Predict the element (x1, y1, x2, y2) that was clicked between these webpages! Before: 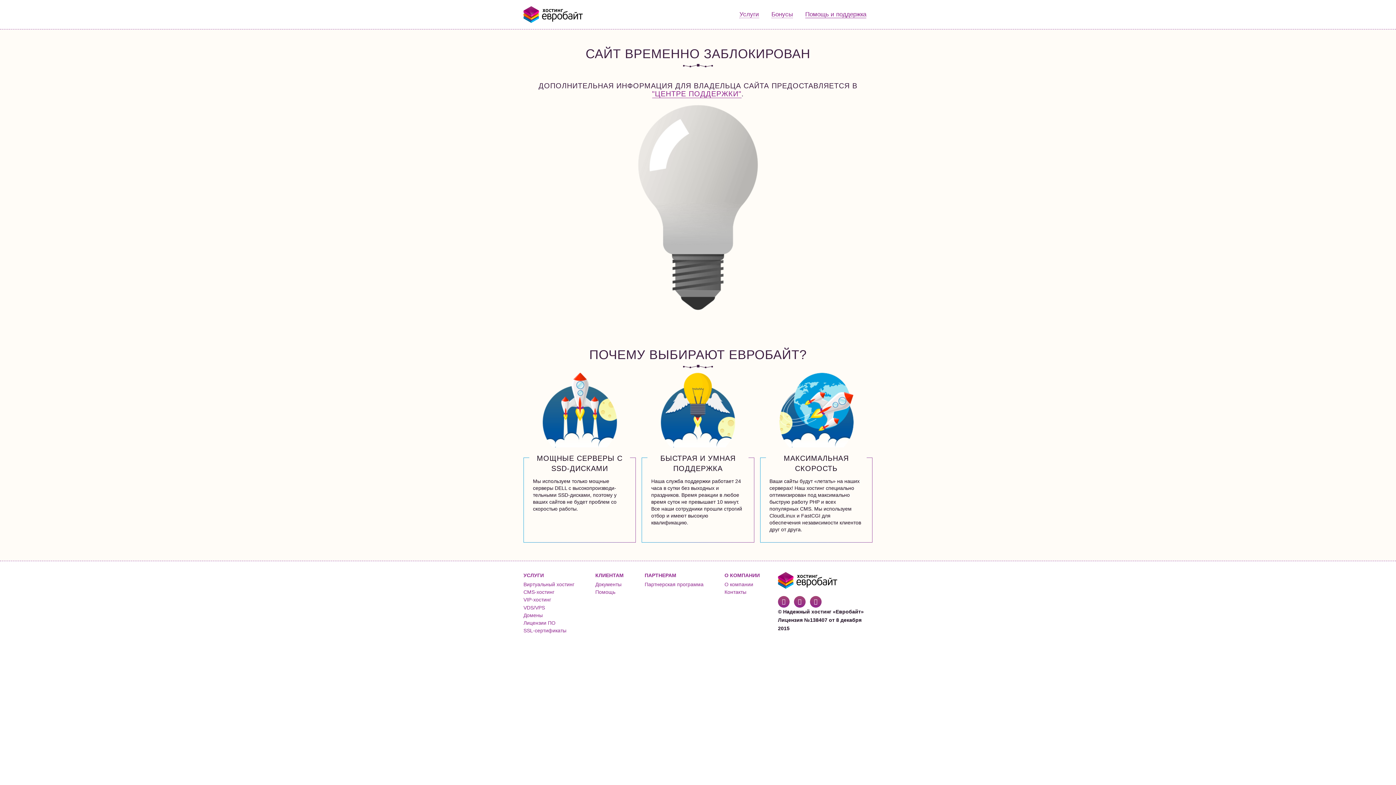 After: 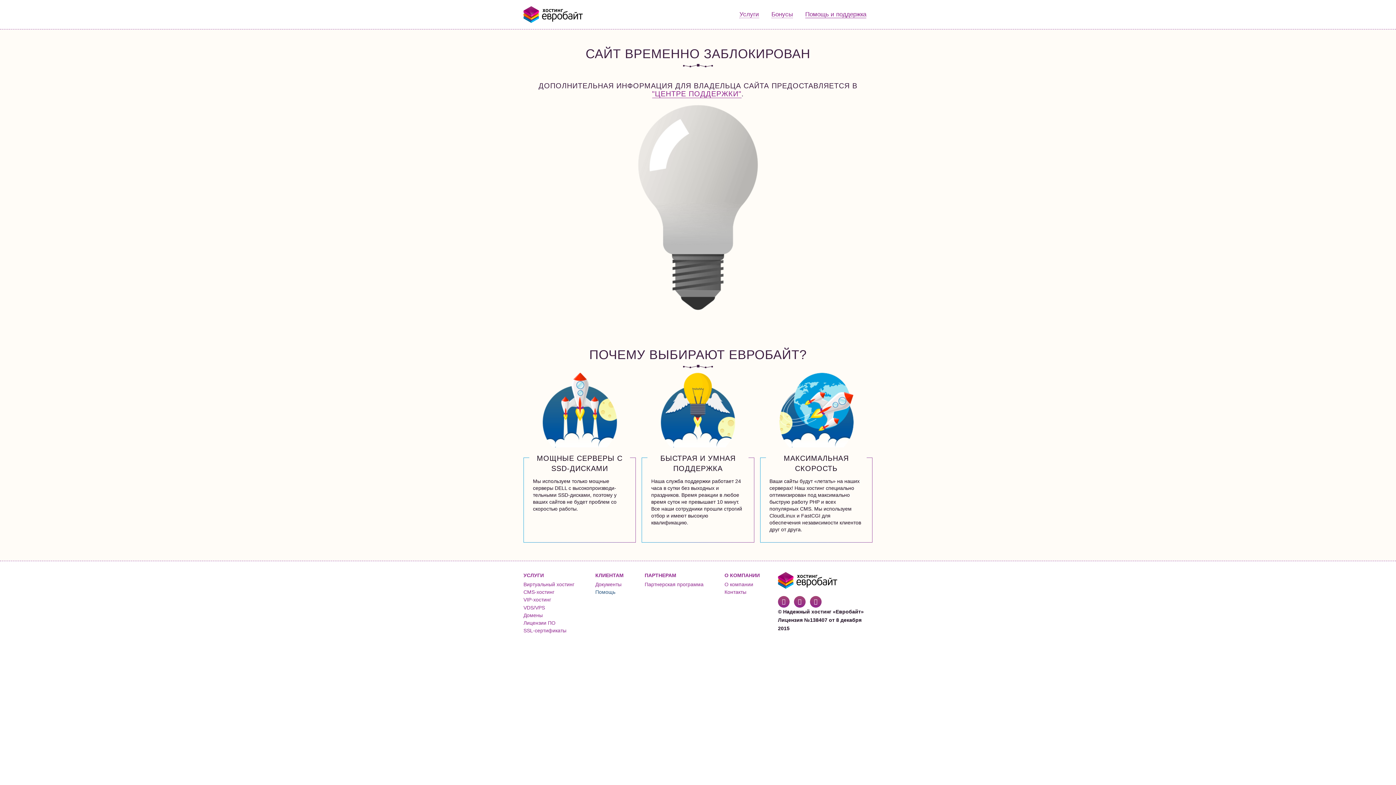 Action: label: Помощь bbox: (595, 589, 615, 595)